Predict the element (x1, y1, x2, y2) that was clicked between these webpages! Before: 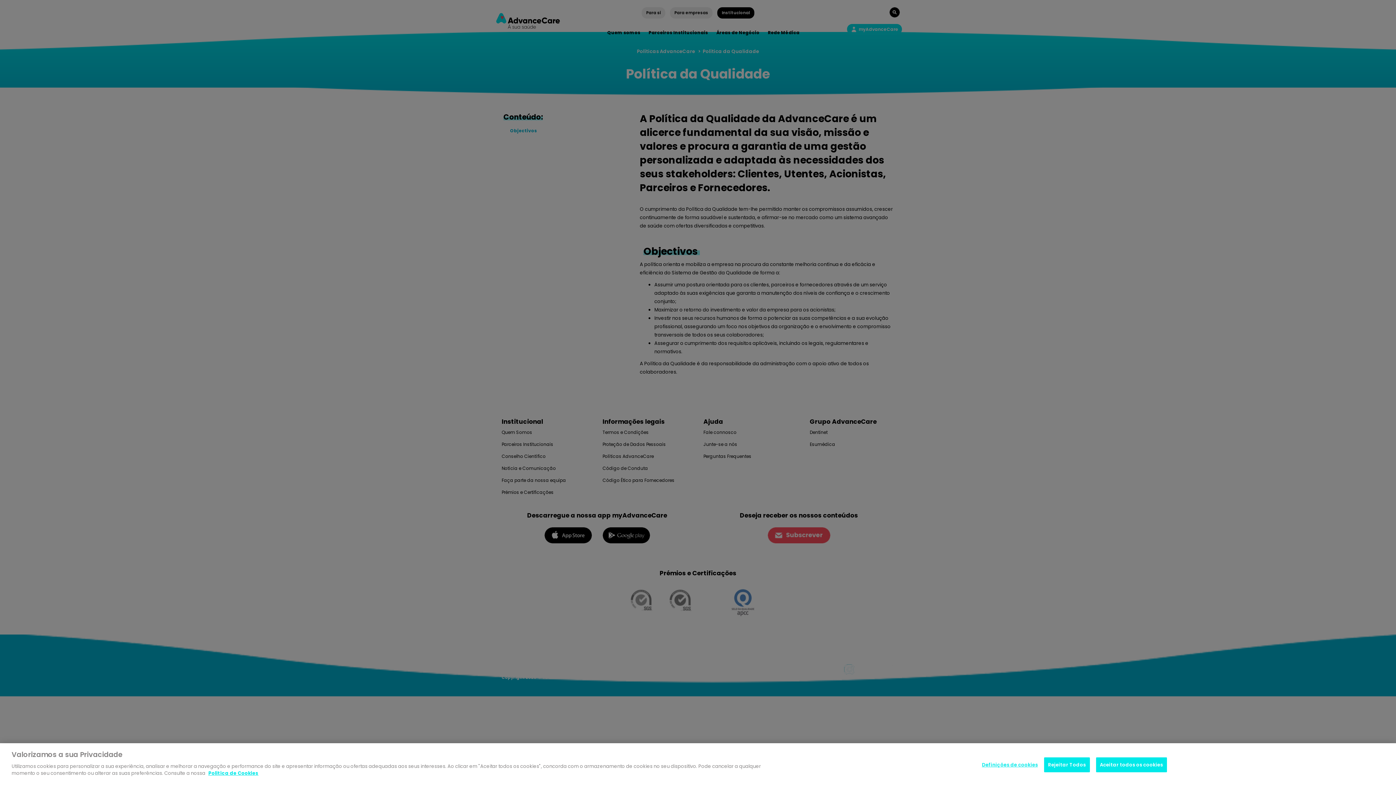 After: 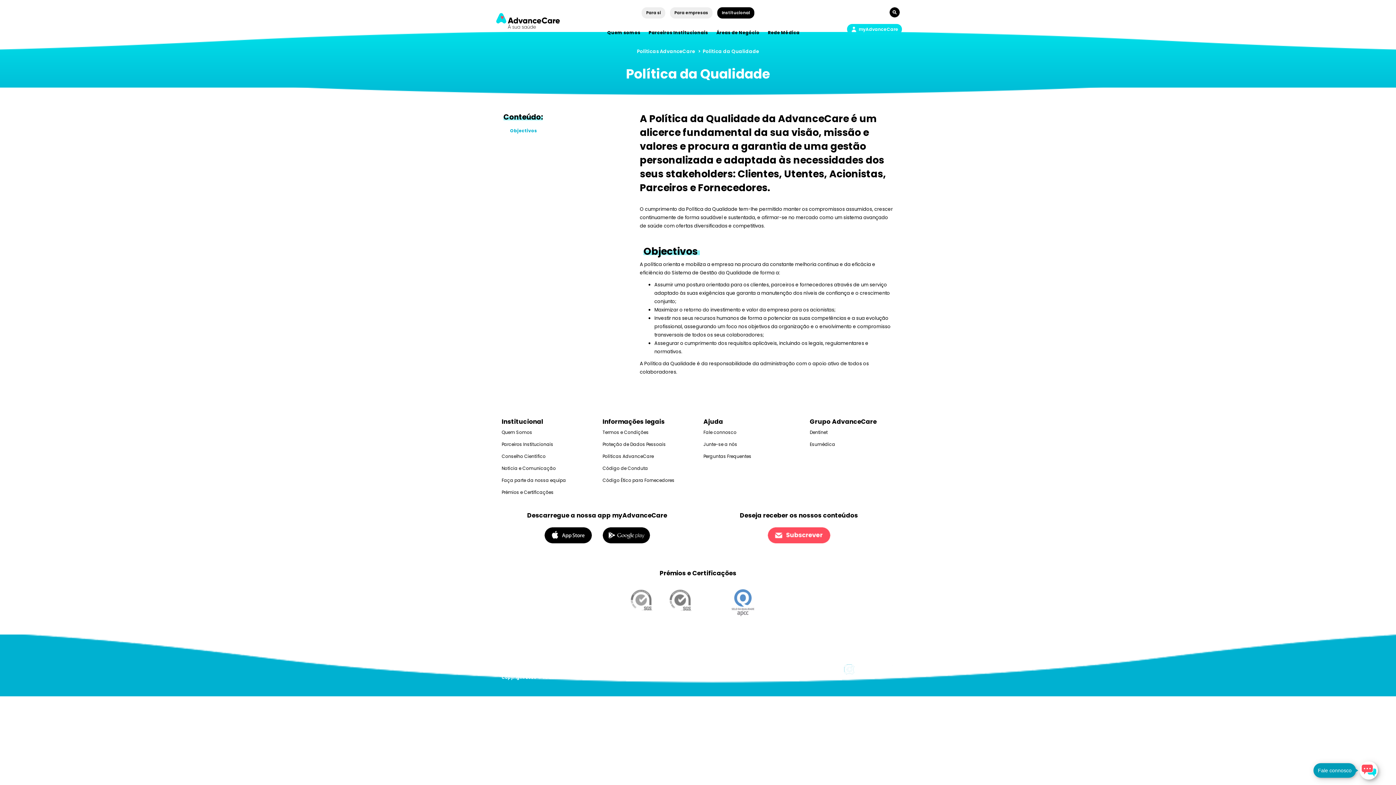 Action: label: Rejeitar Todos bbox: (1044, 757, 1090, 772)